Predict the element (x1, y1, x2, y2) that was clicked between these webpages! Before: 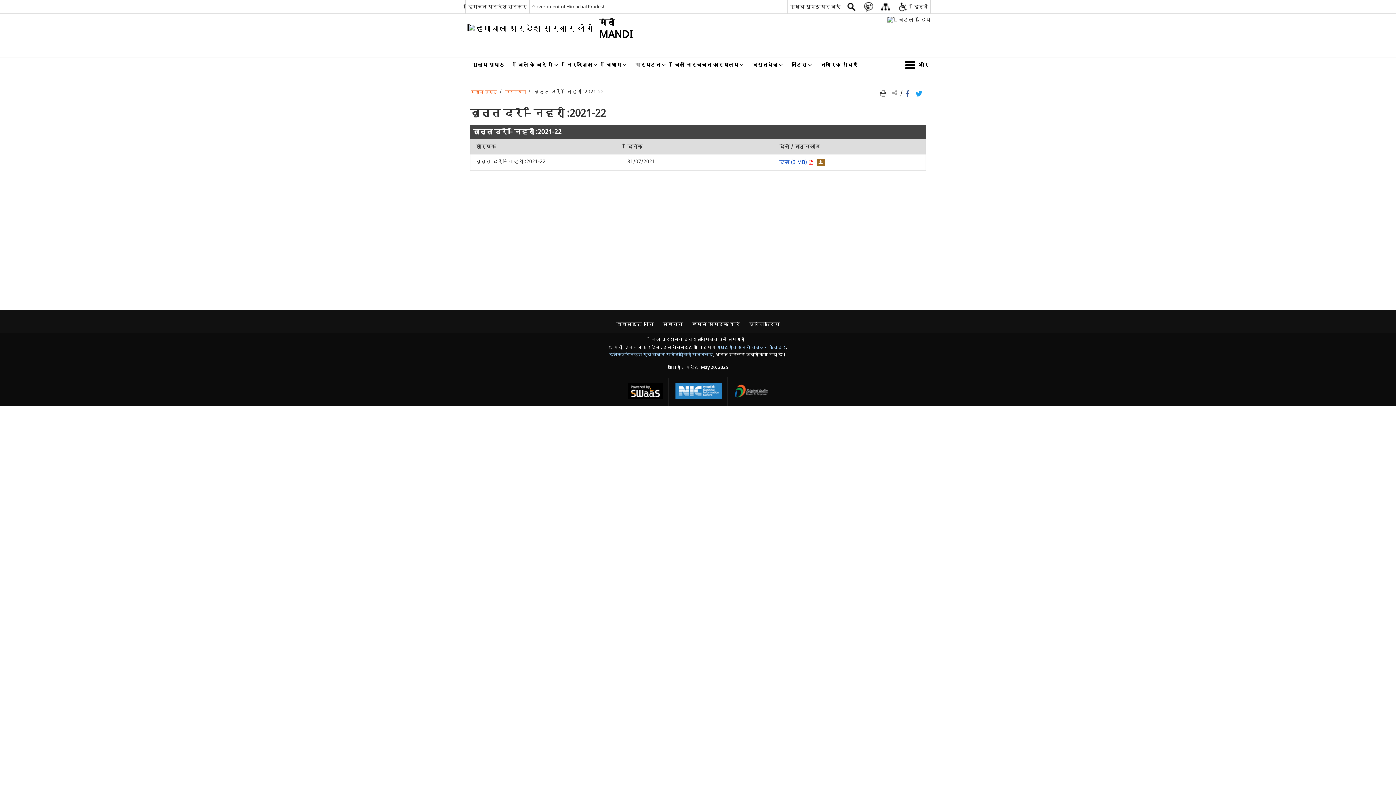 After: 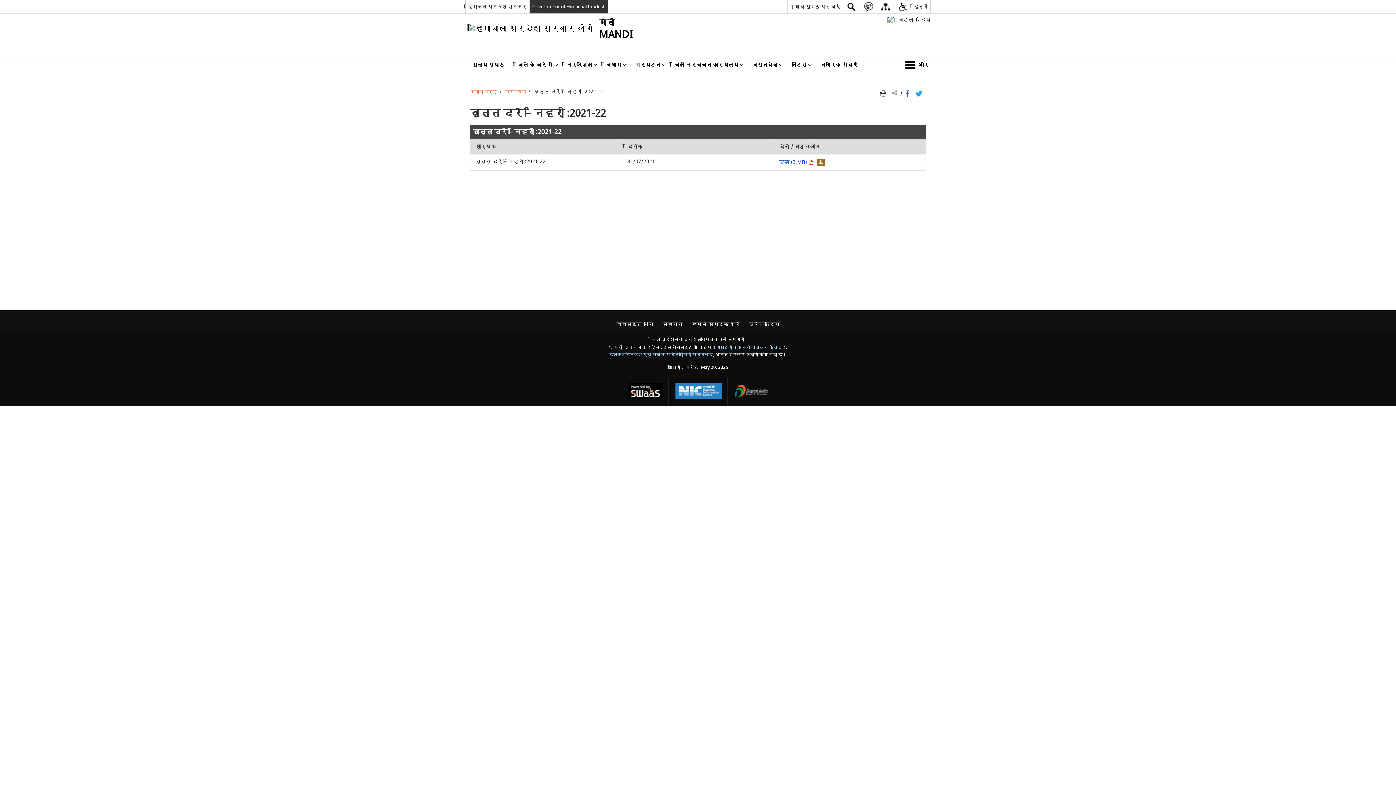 Action: label: Government of Himachal Pradesh - बाहरी साइट जो एक नई विंडो में खुलती है bbox: (529, 0, 608, 13)